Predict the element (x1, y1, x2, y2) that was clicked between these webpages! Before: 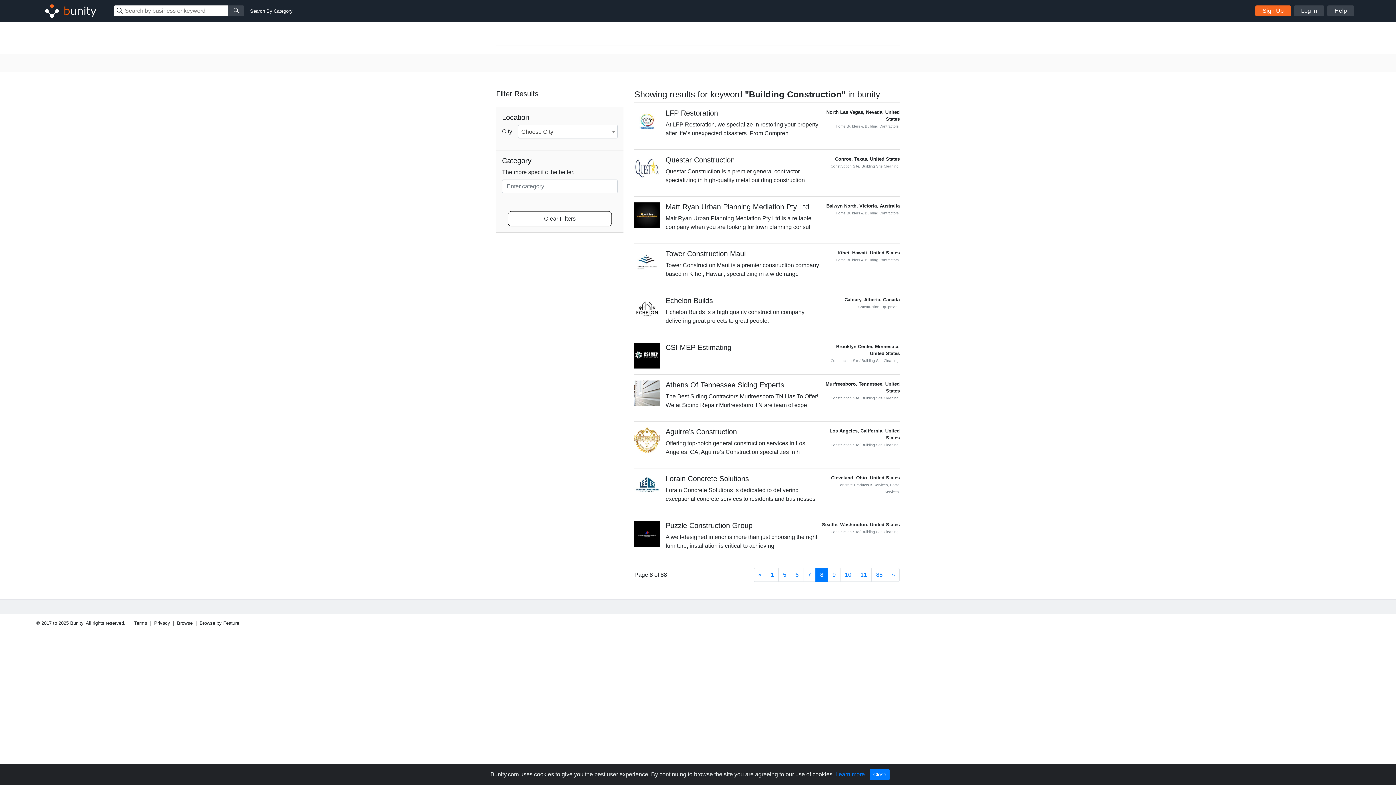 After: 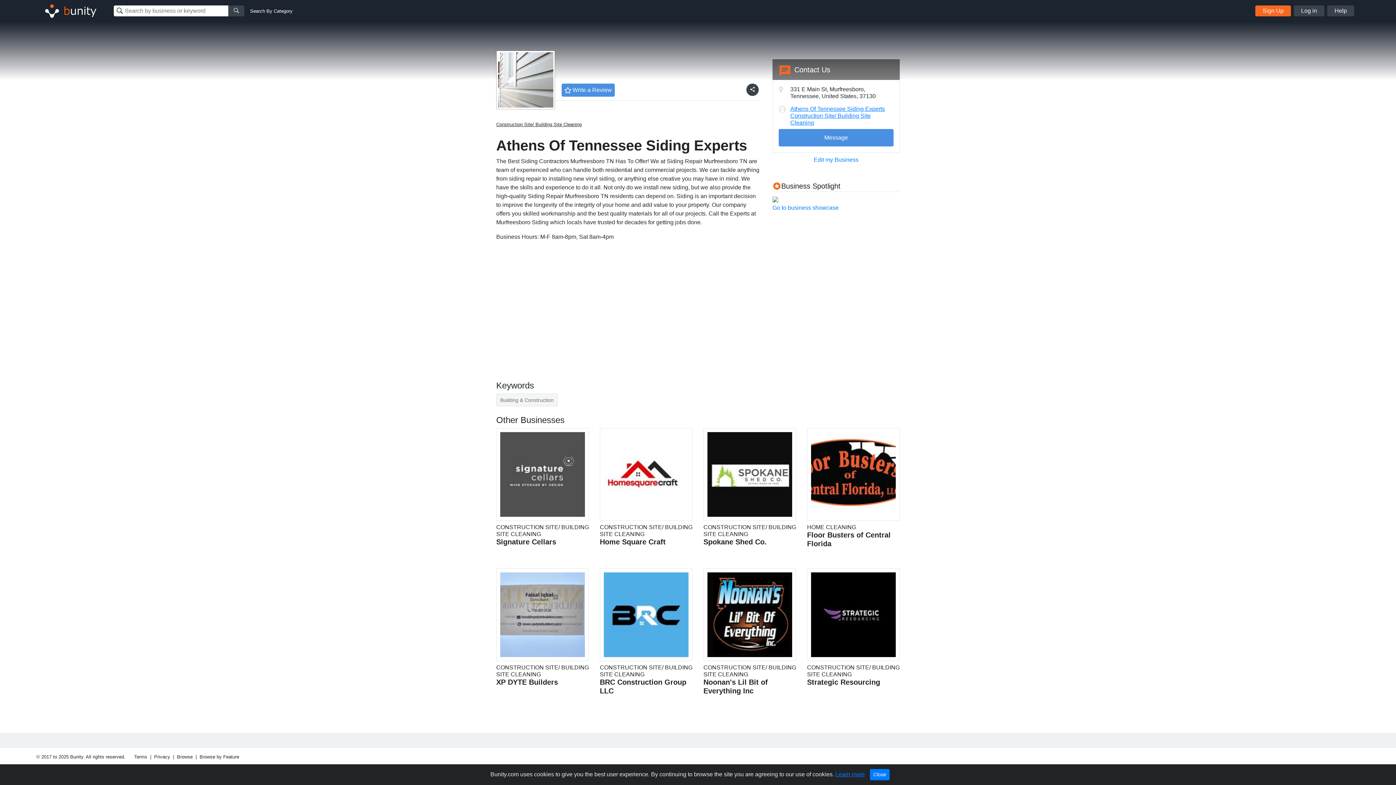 Action: bbox: (634, 380, 660, 415)